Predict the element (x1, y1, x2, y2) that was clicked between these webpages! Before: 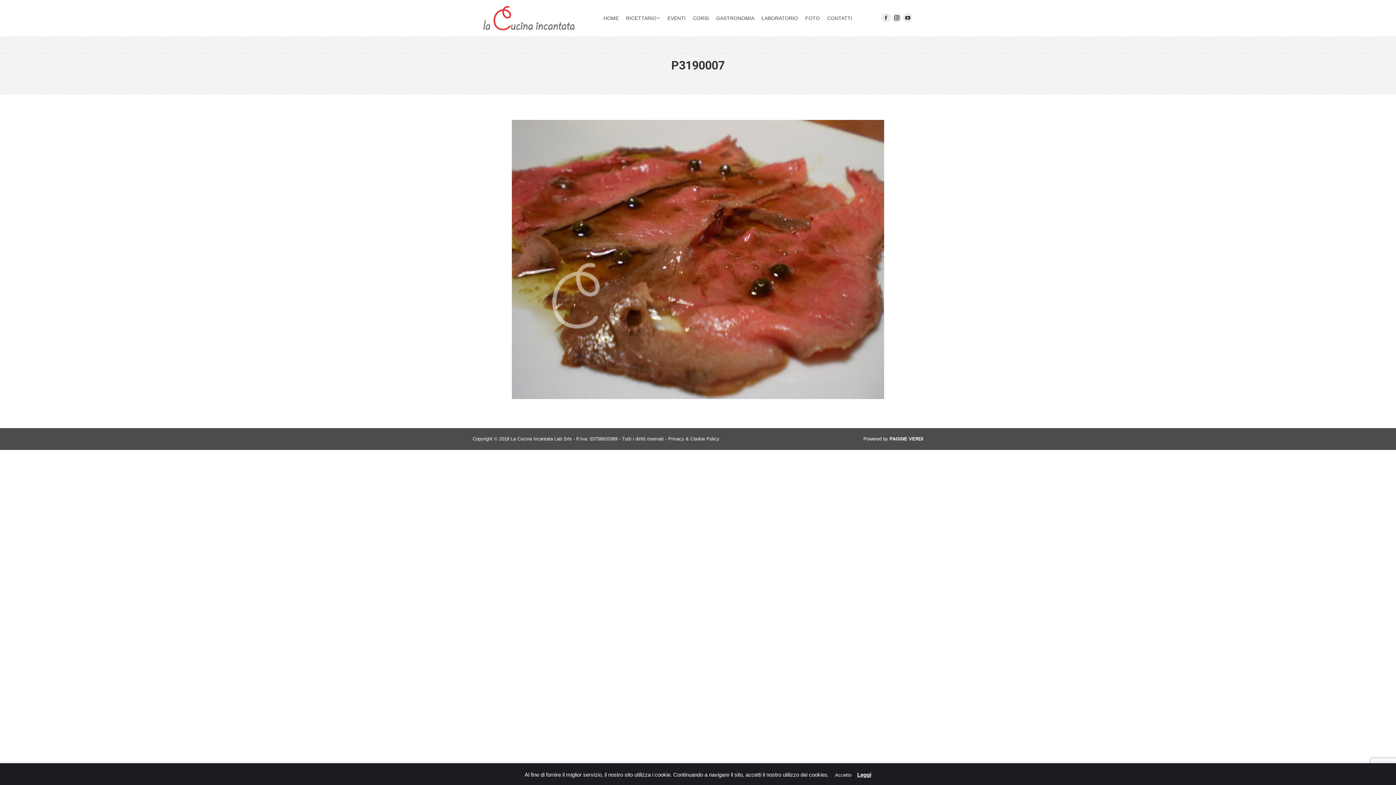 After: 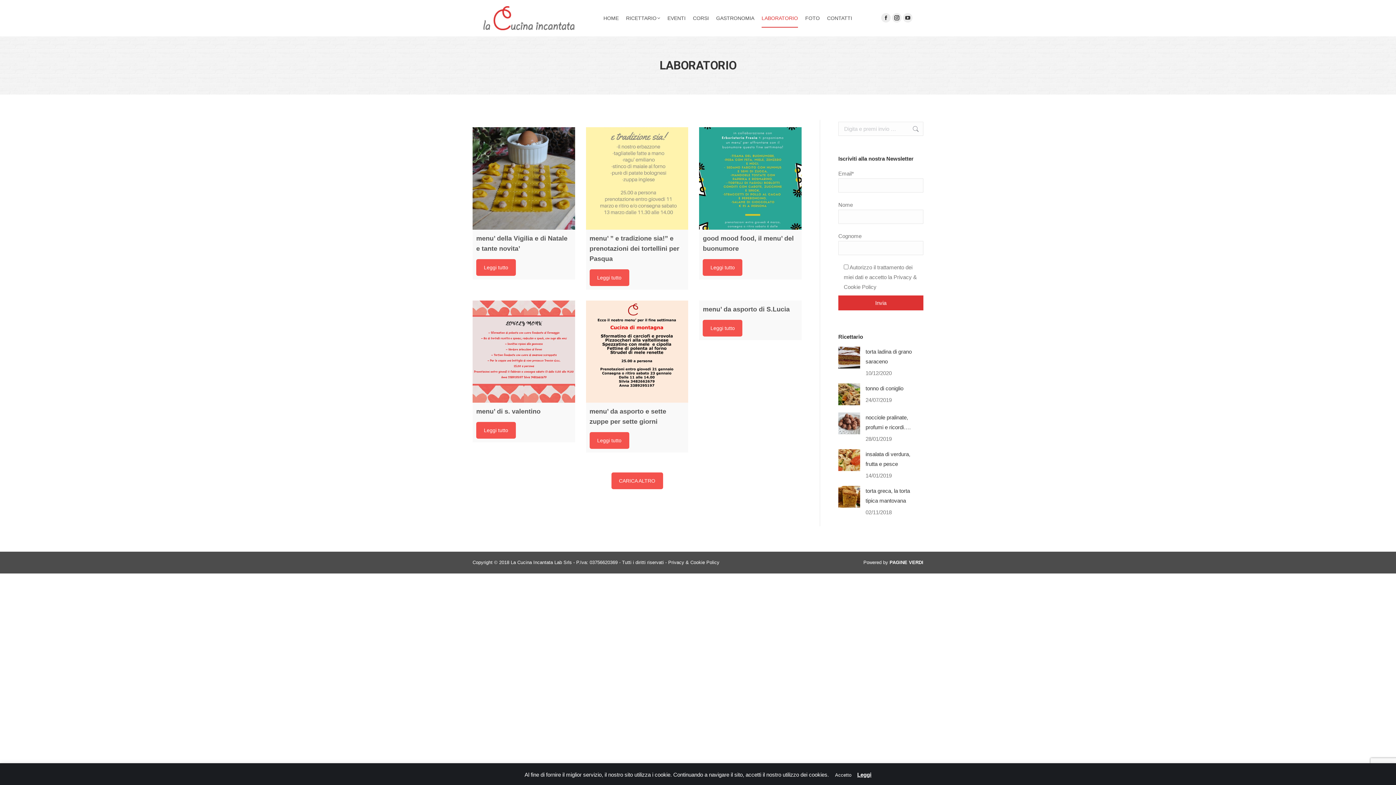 Action: bbox: (758, 0, 801, 36) label: LABORATORIO